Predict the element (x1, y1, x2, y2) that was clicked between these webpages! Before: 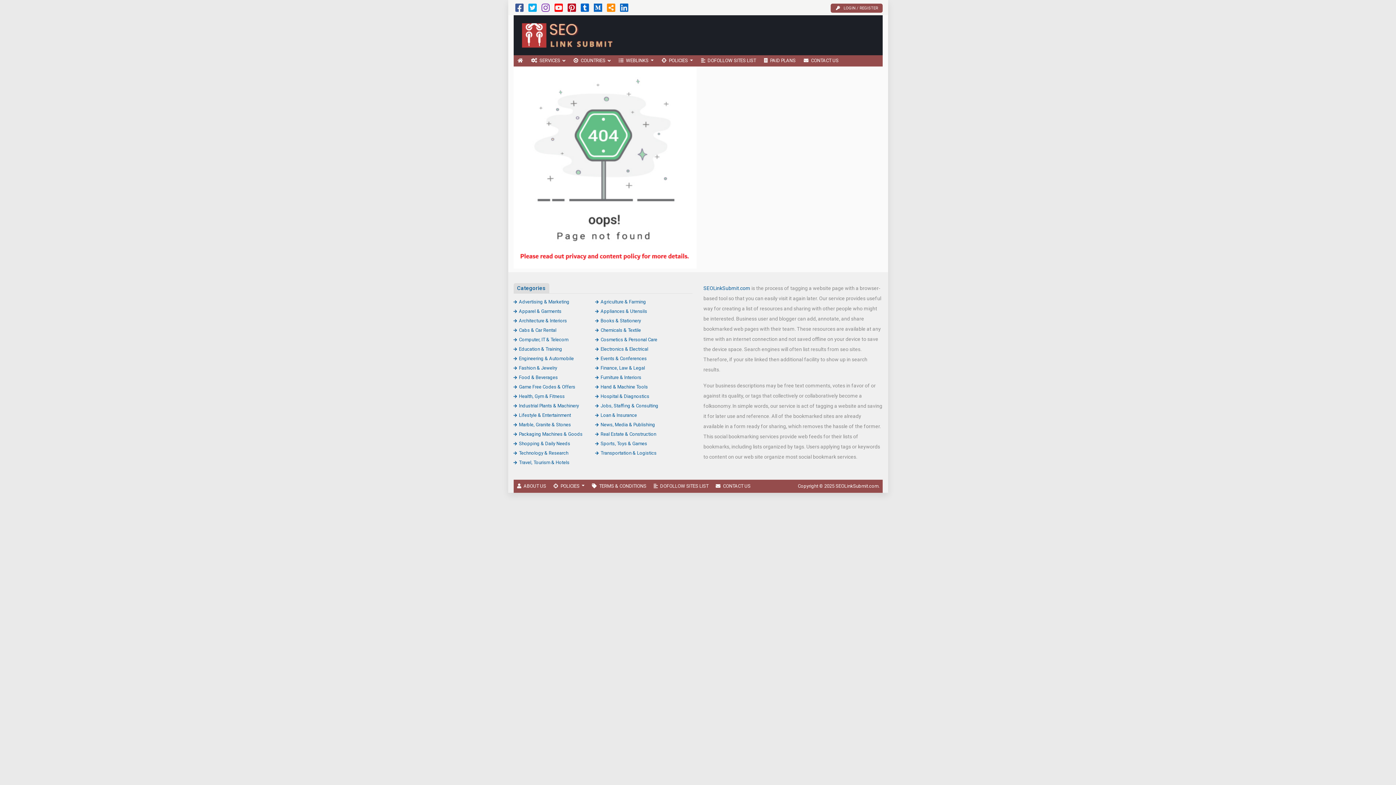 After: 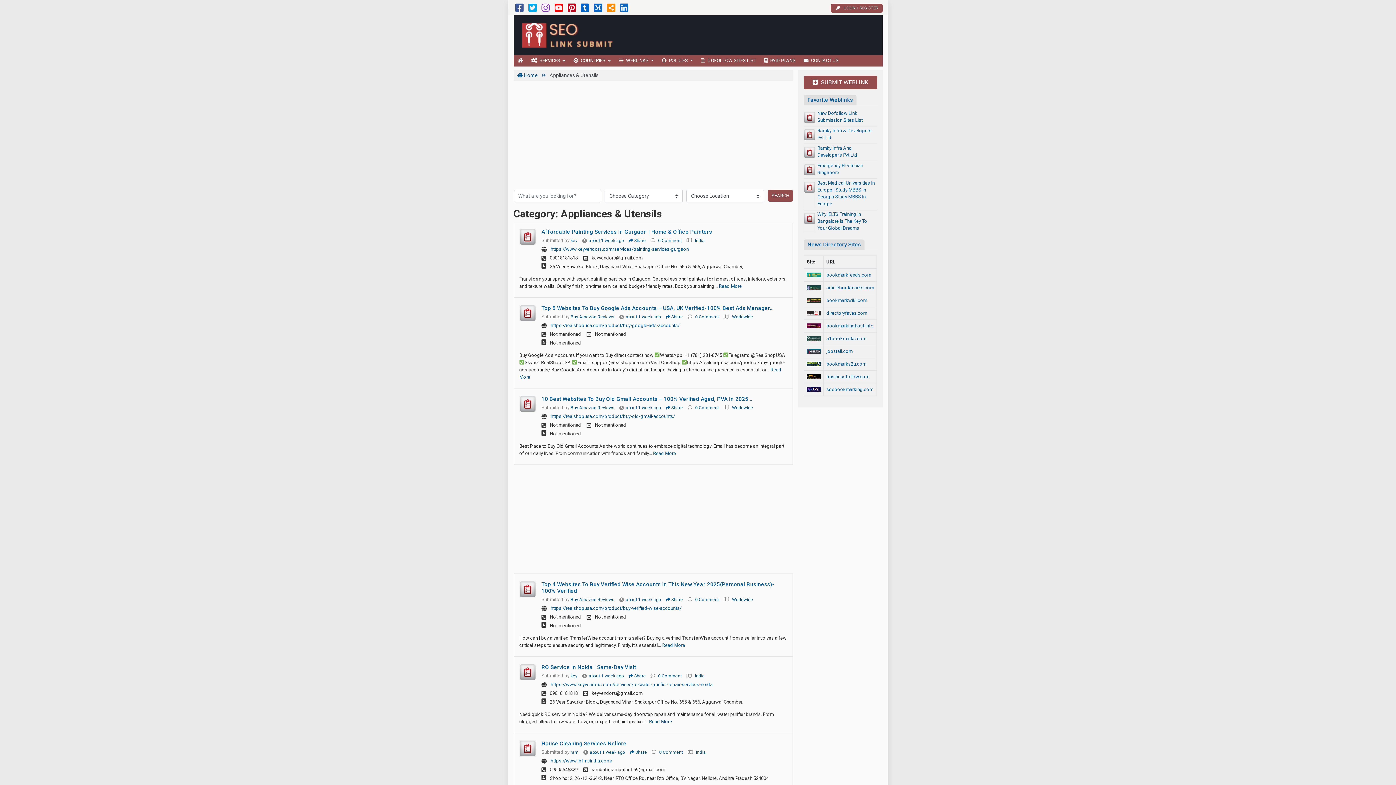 Action: label: Appliances & Utensils bbox: (595, 308, 647, 314)